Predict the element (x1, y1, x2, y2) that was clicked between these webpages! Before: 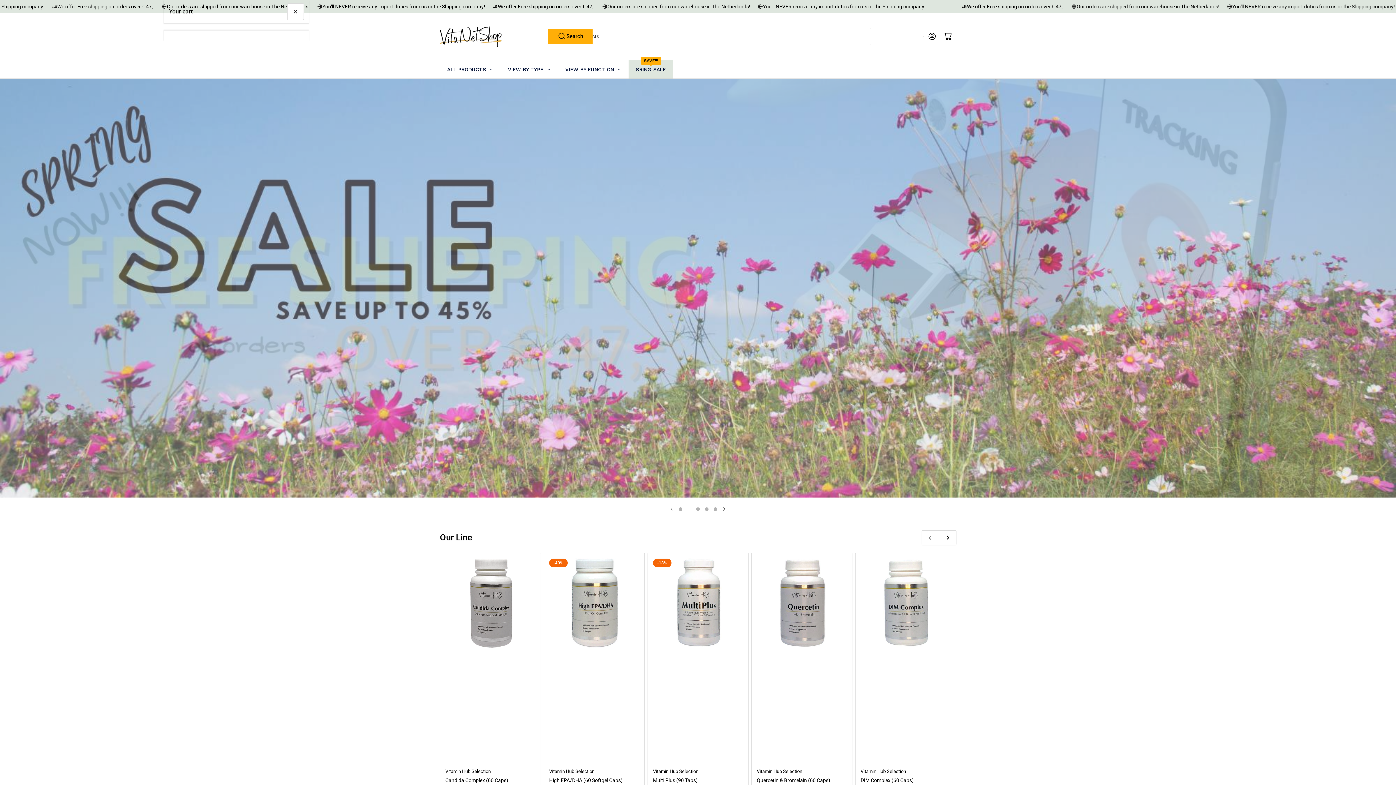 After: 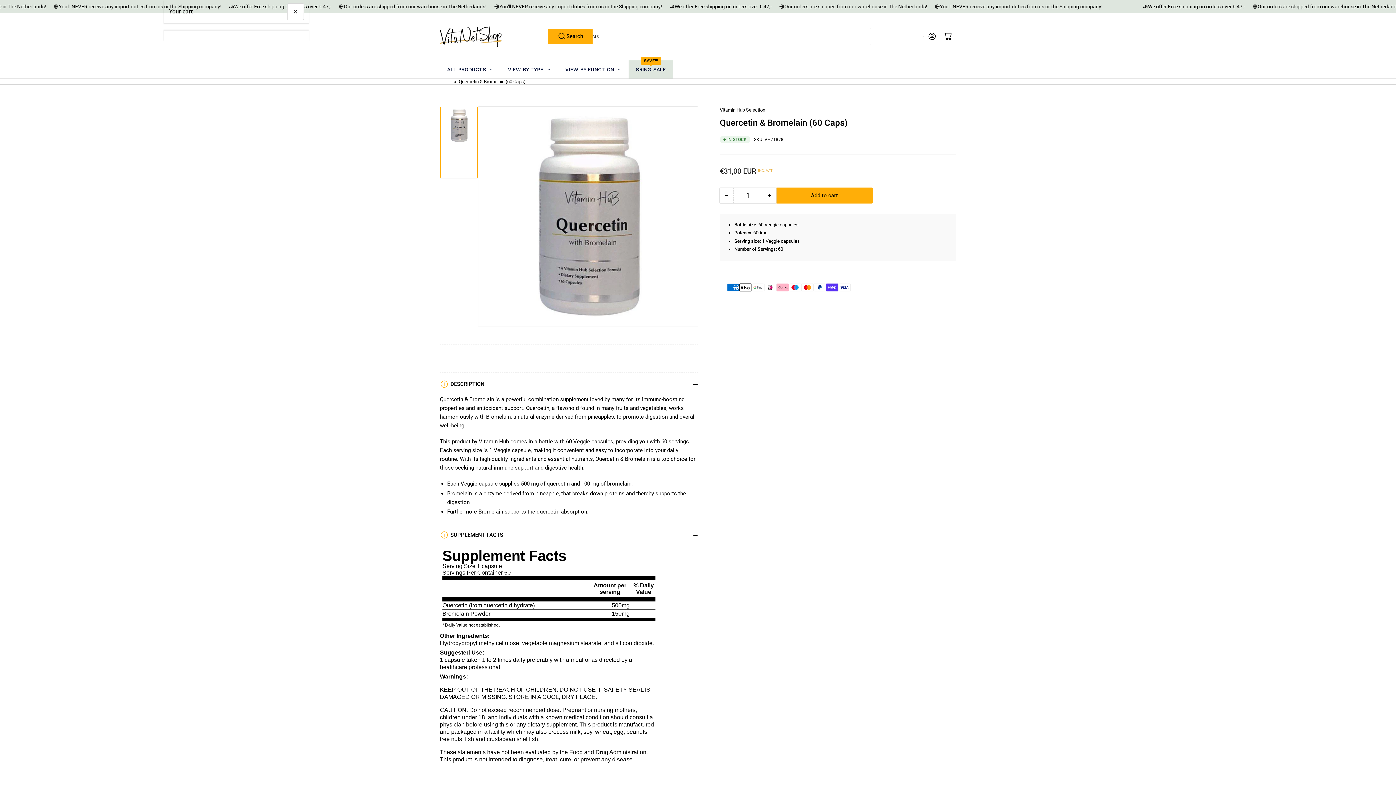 Action: bbox: (757, 558, 847, 760)